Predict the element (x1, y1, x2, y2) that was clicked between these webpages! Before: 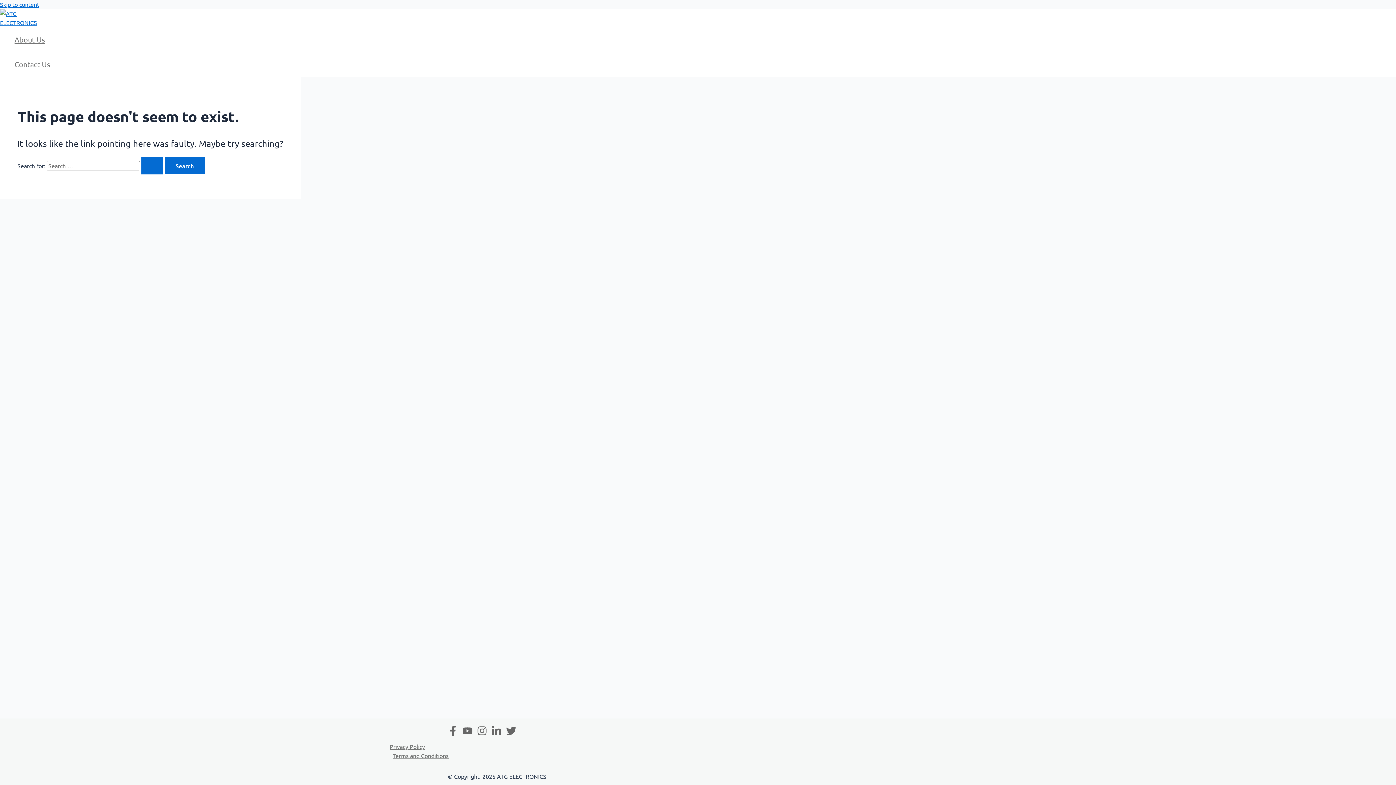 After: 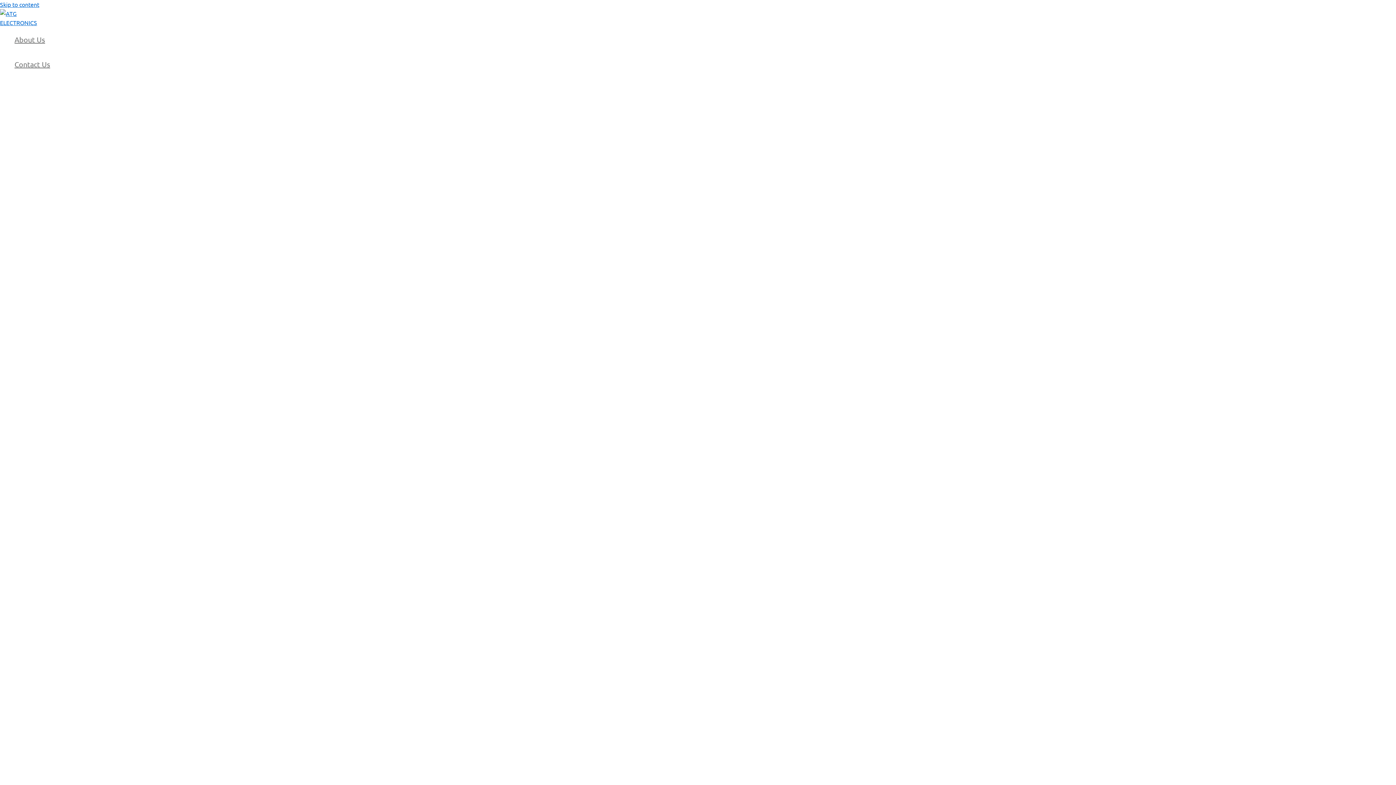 Action: label: Search Submit bbox: (141, 157, 163, 174)